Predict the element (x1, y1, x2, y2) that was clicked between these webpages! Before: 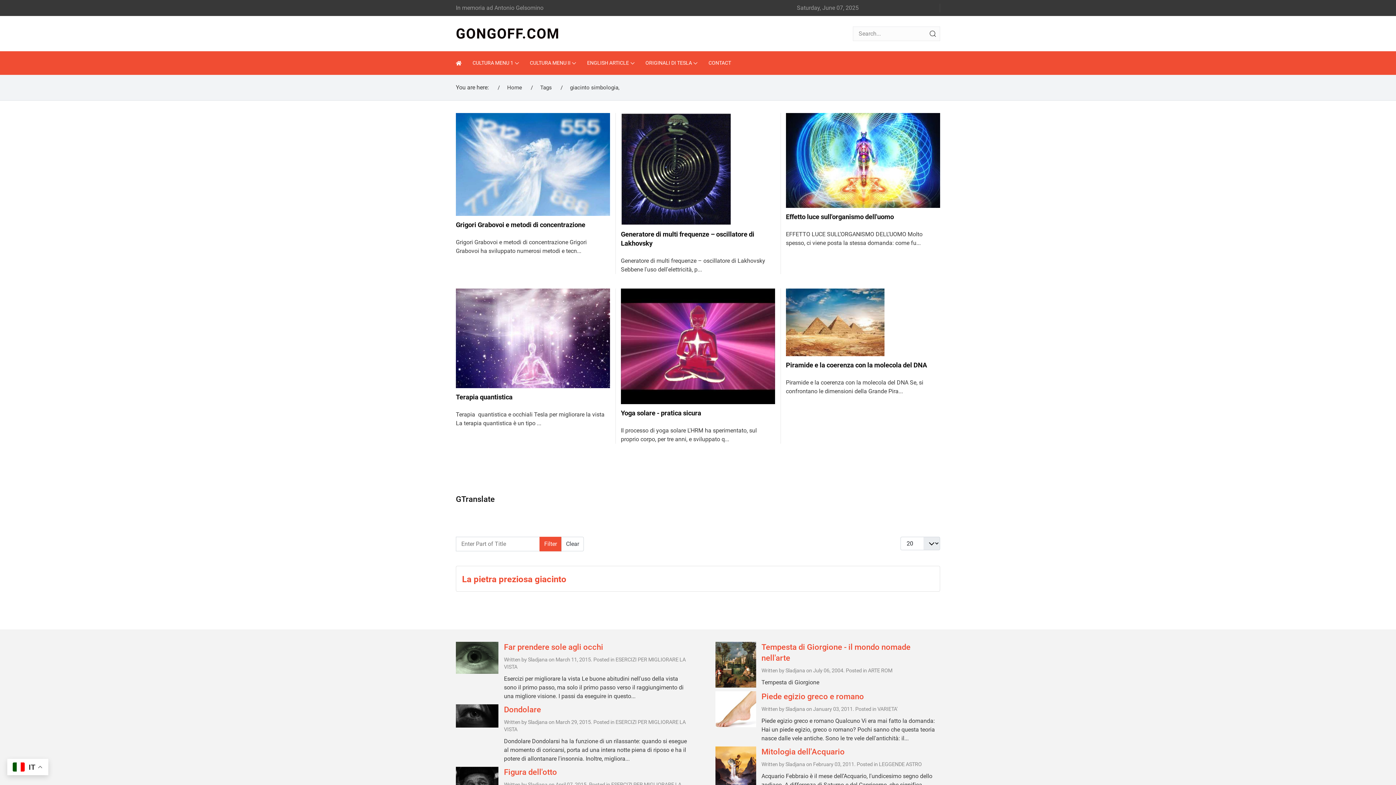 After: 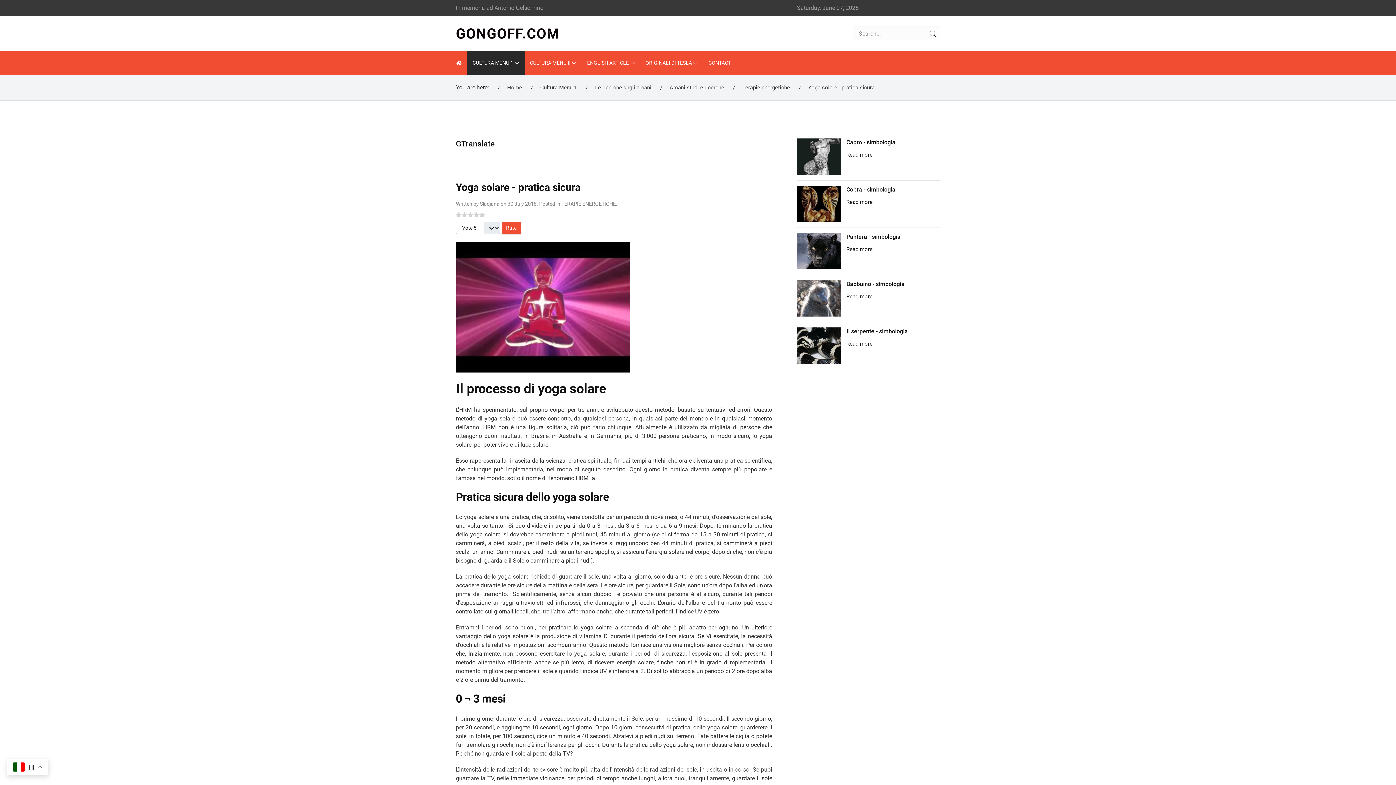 Action: bbox: (621, 409, 701, 417) label: Yoga solare - pratica sicura